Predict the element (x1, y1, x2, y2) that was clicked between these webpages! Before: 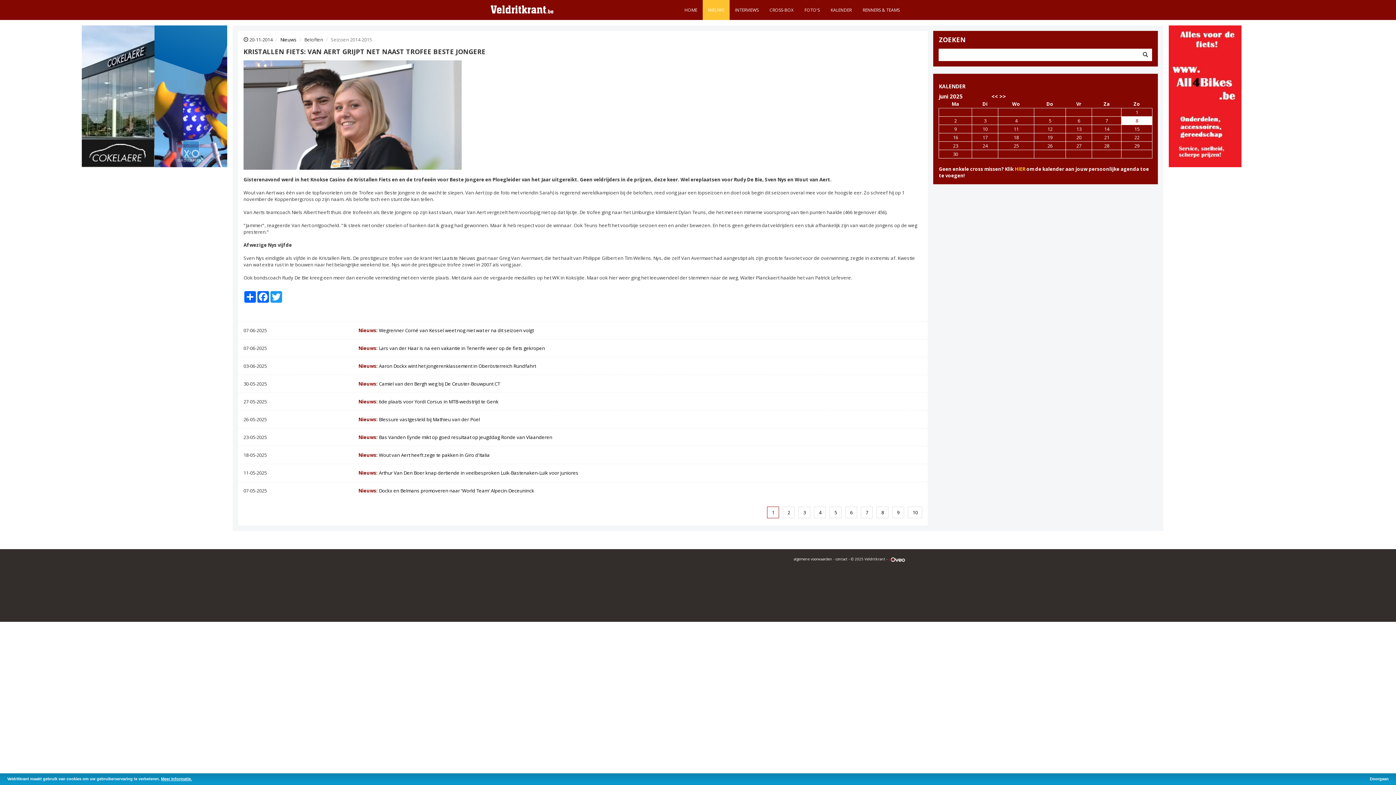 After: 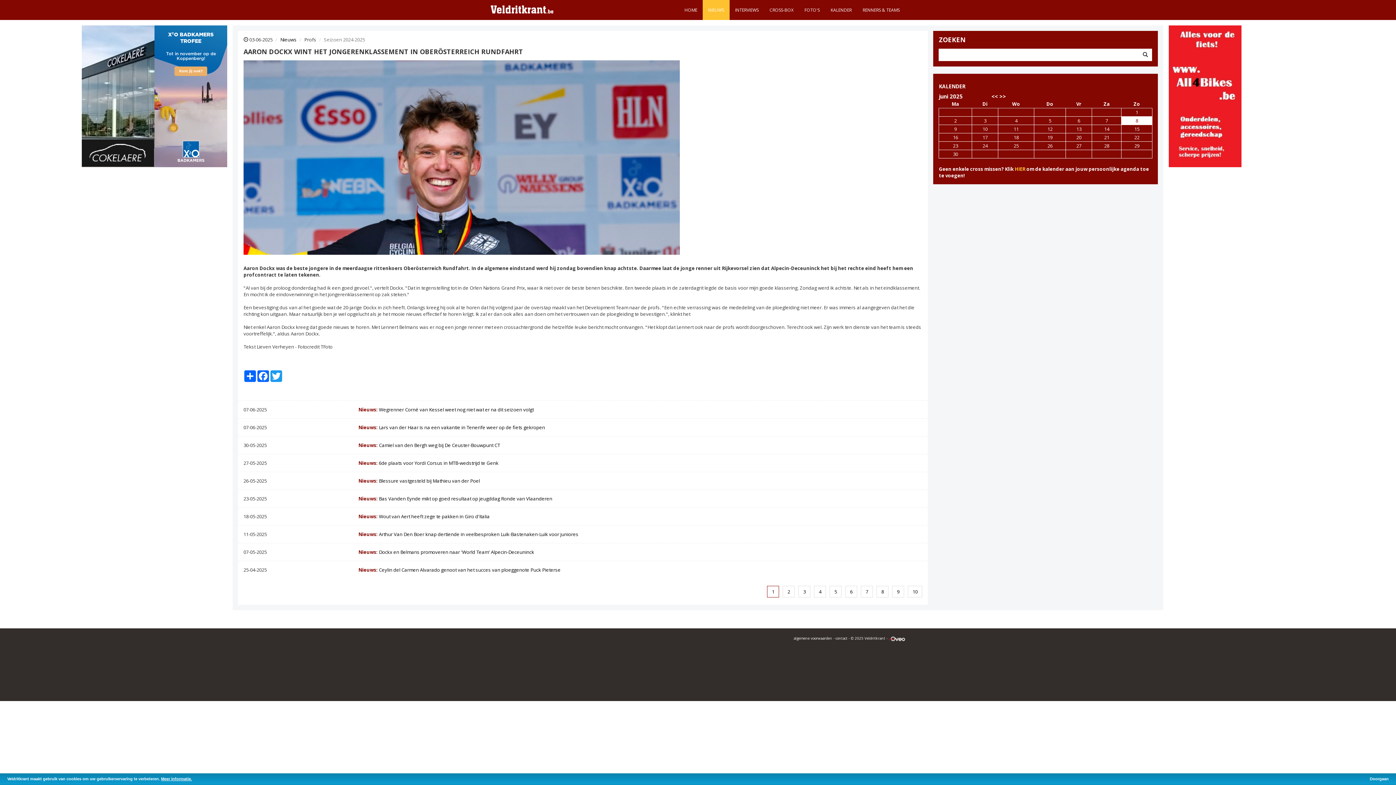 Action: label: Nieuws: Aaron Dockx wint het jongerenklassement in Oberösterreich Rundfahrt bbox: (358, 362, 536, 369)